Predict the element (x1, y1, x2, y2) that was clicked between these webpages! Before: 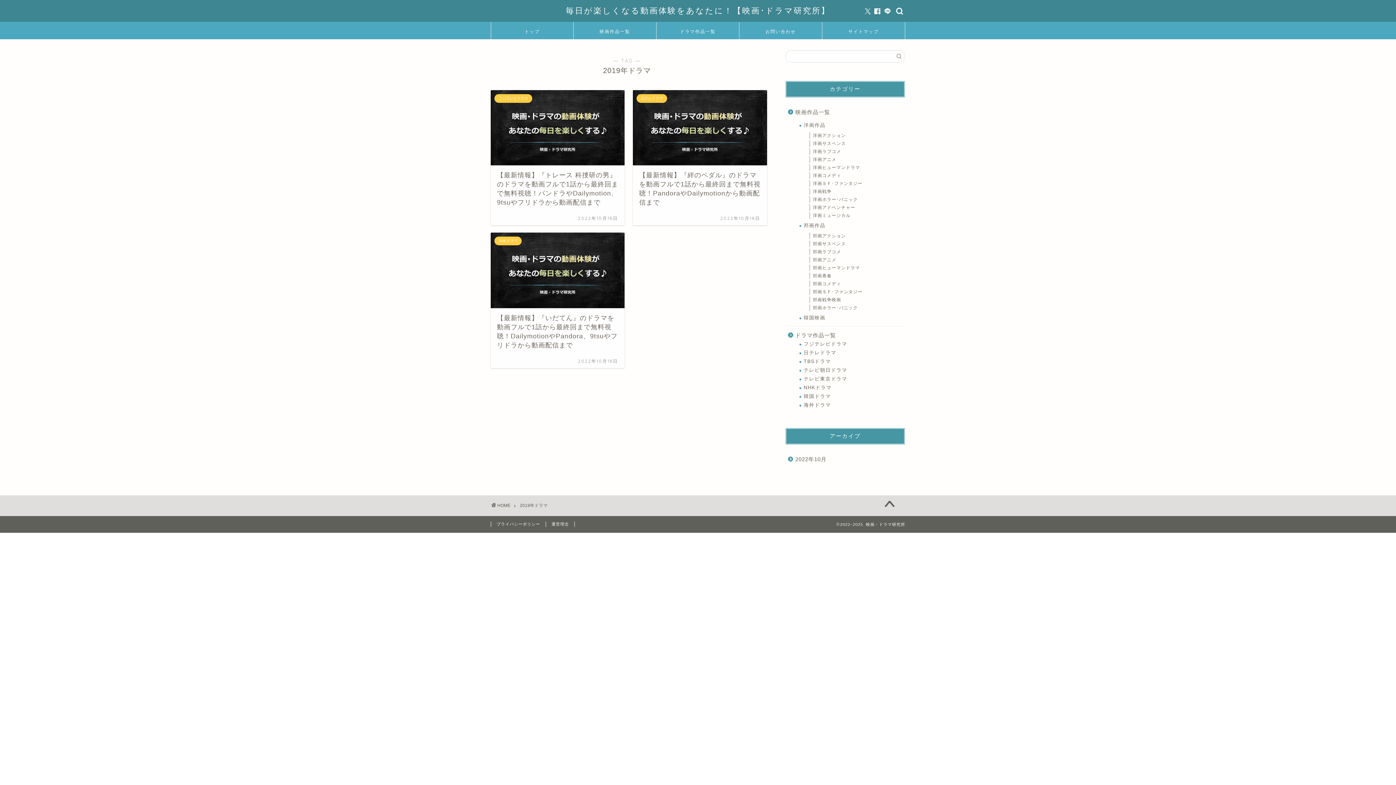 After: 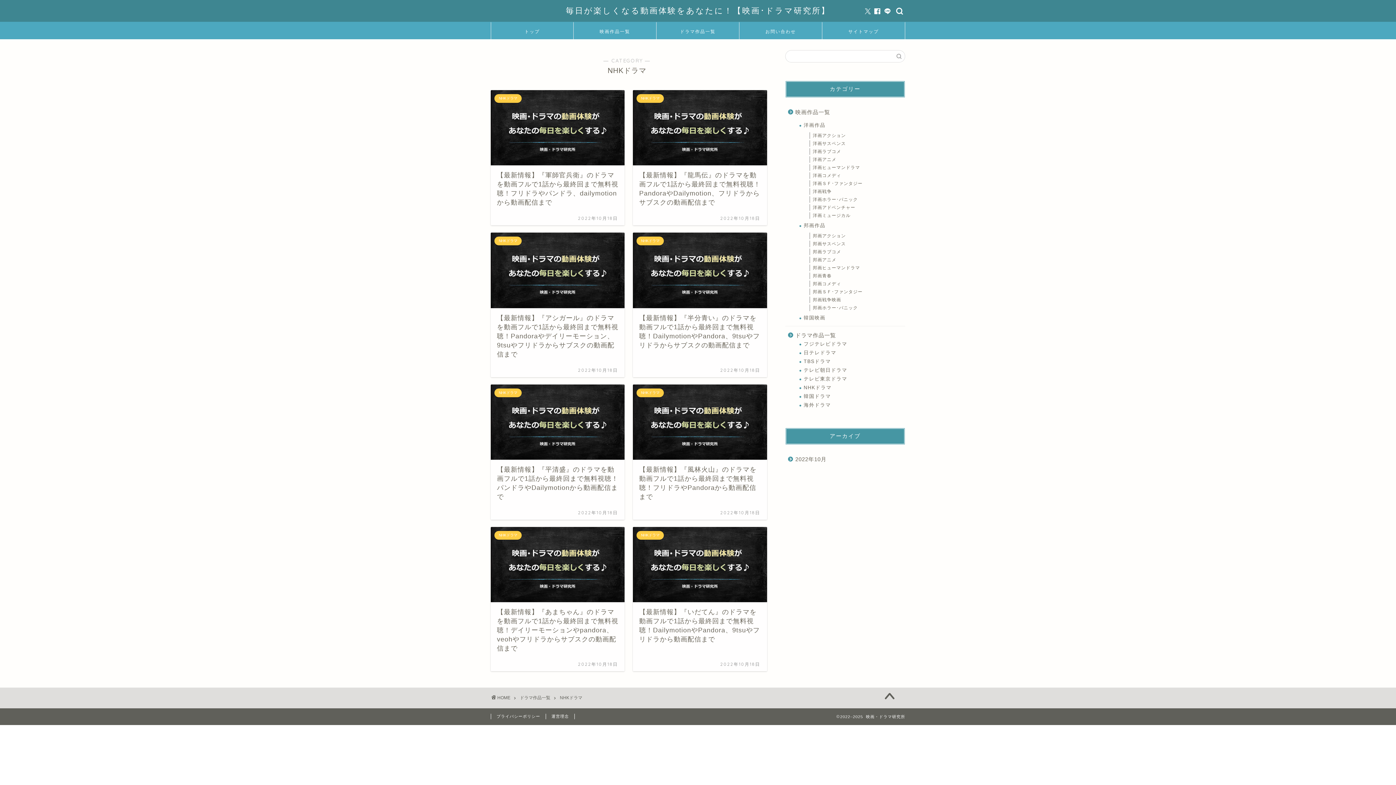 Action: bbox: (794, 383, 904, 392) label: NHKドラマ